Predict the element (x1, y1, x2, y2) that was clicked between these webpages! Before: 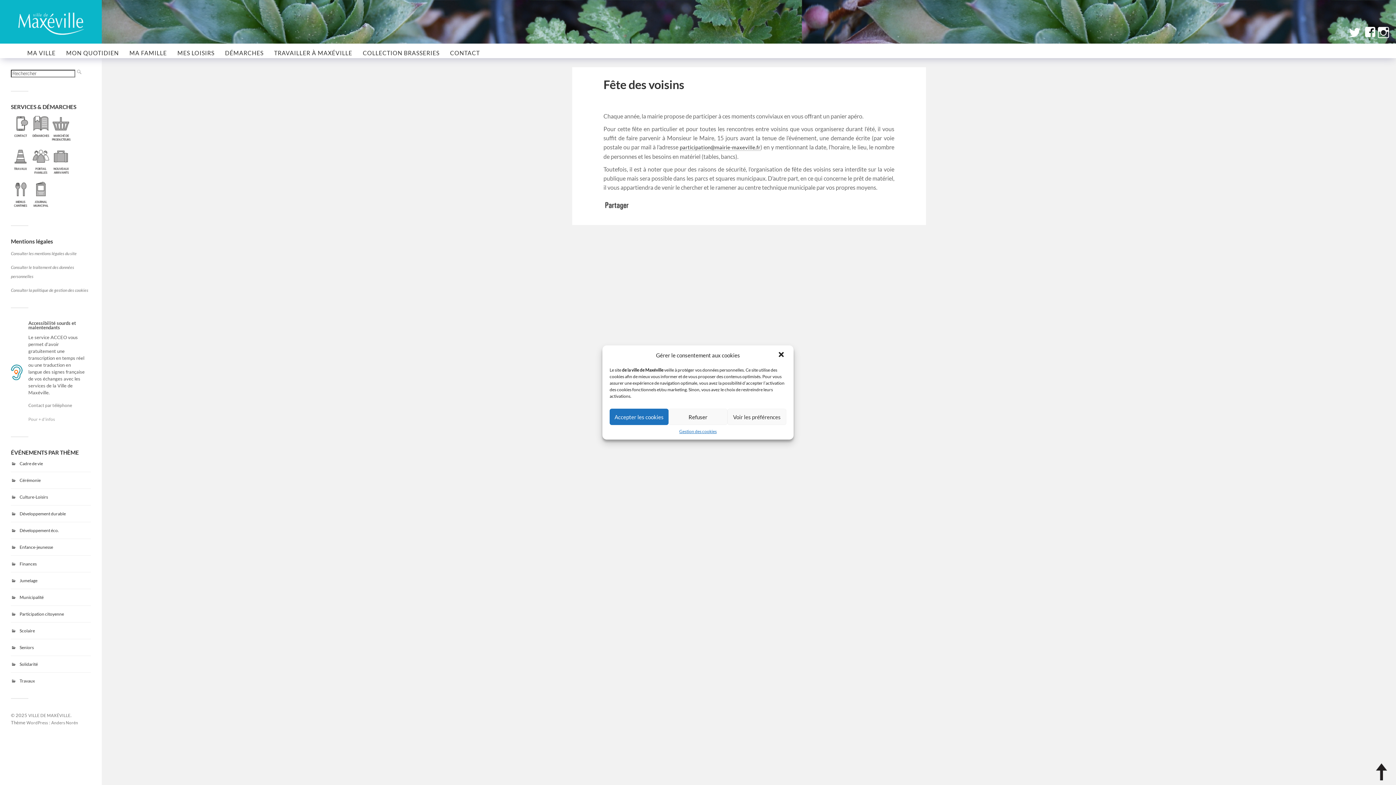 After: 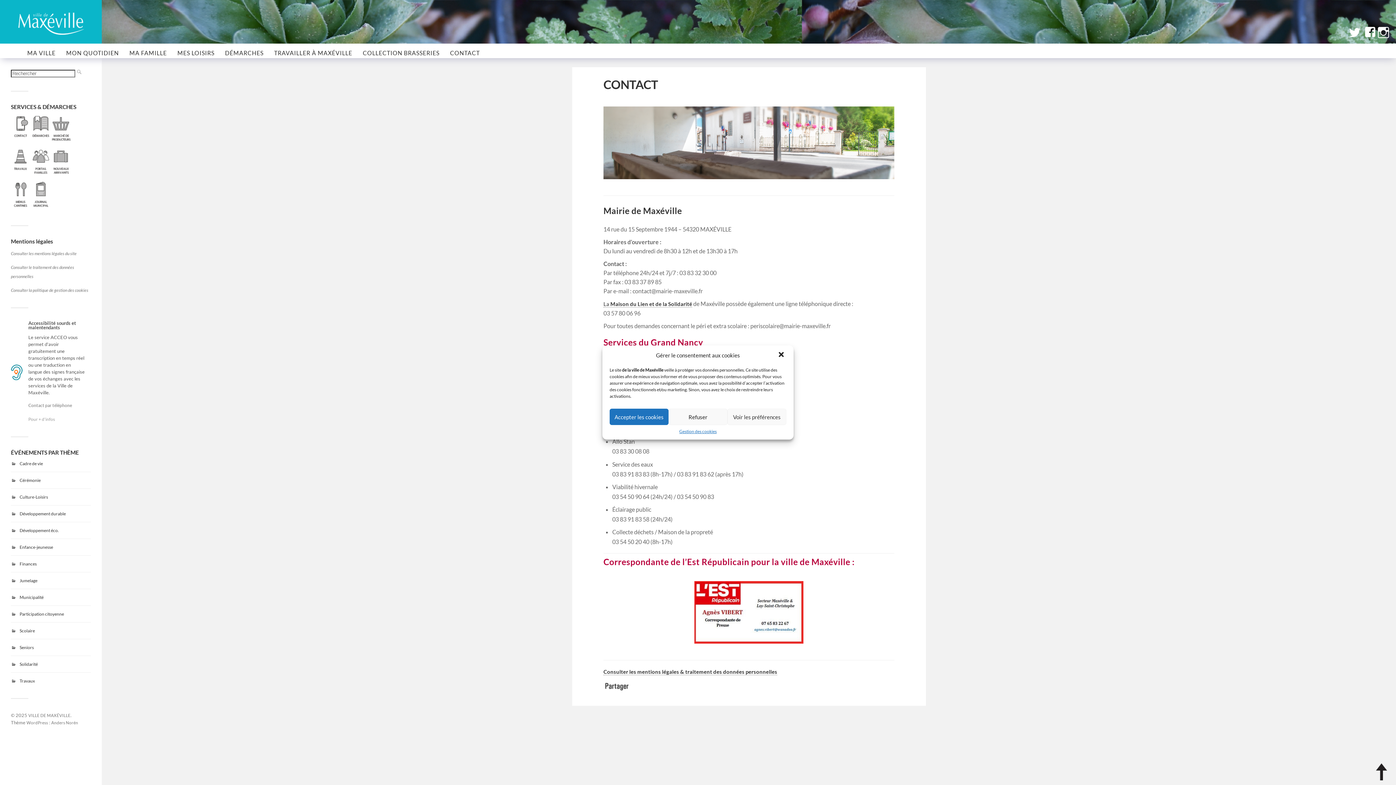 Action: label: CONTACT bbox: (450, 49, 480, 56)